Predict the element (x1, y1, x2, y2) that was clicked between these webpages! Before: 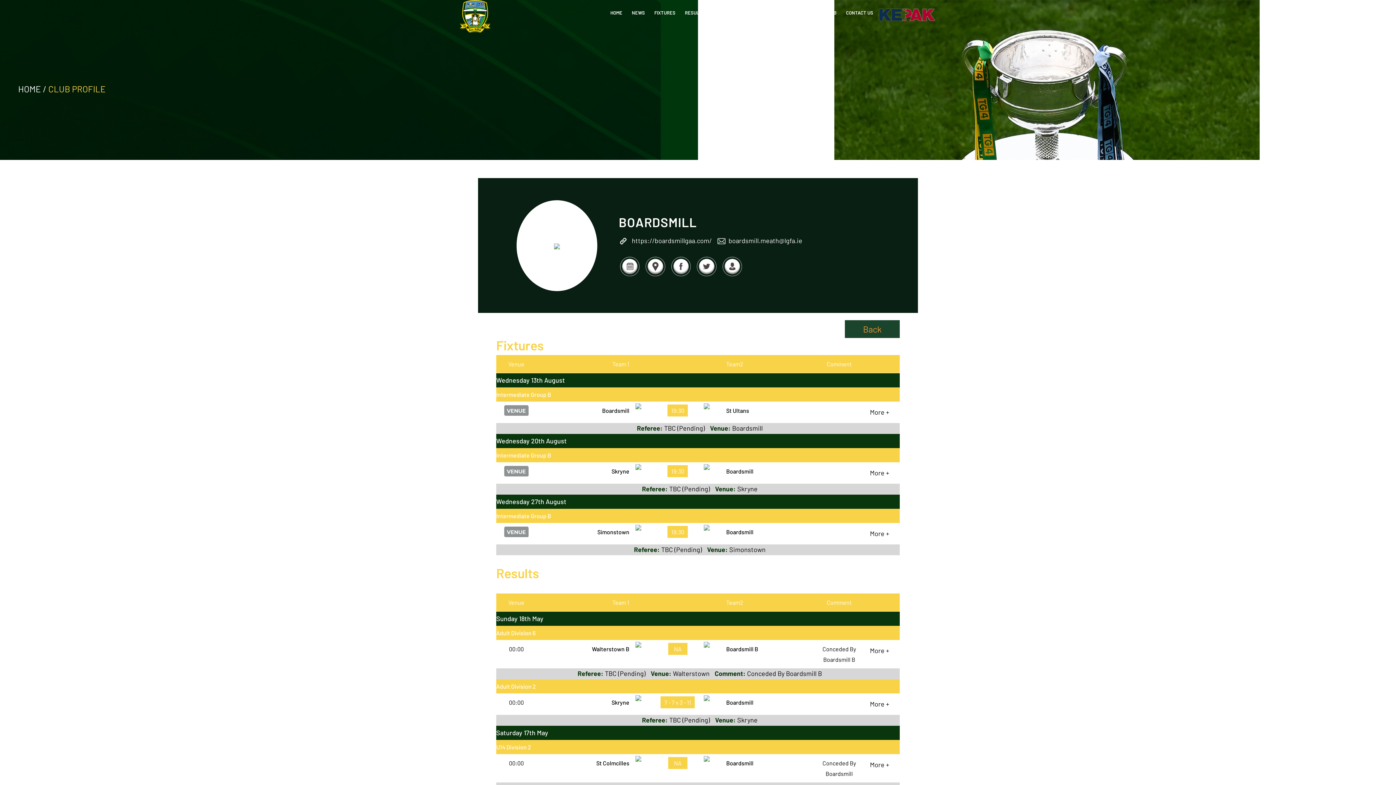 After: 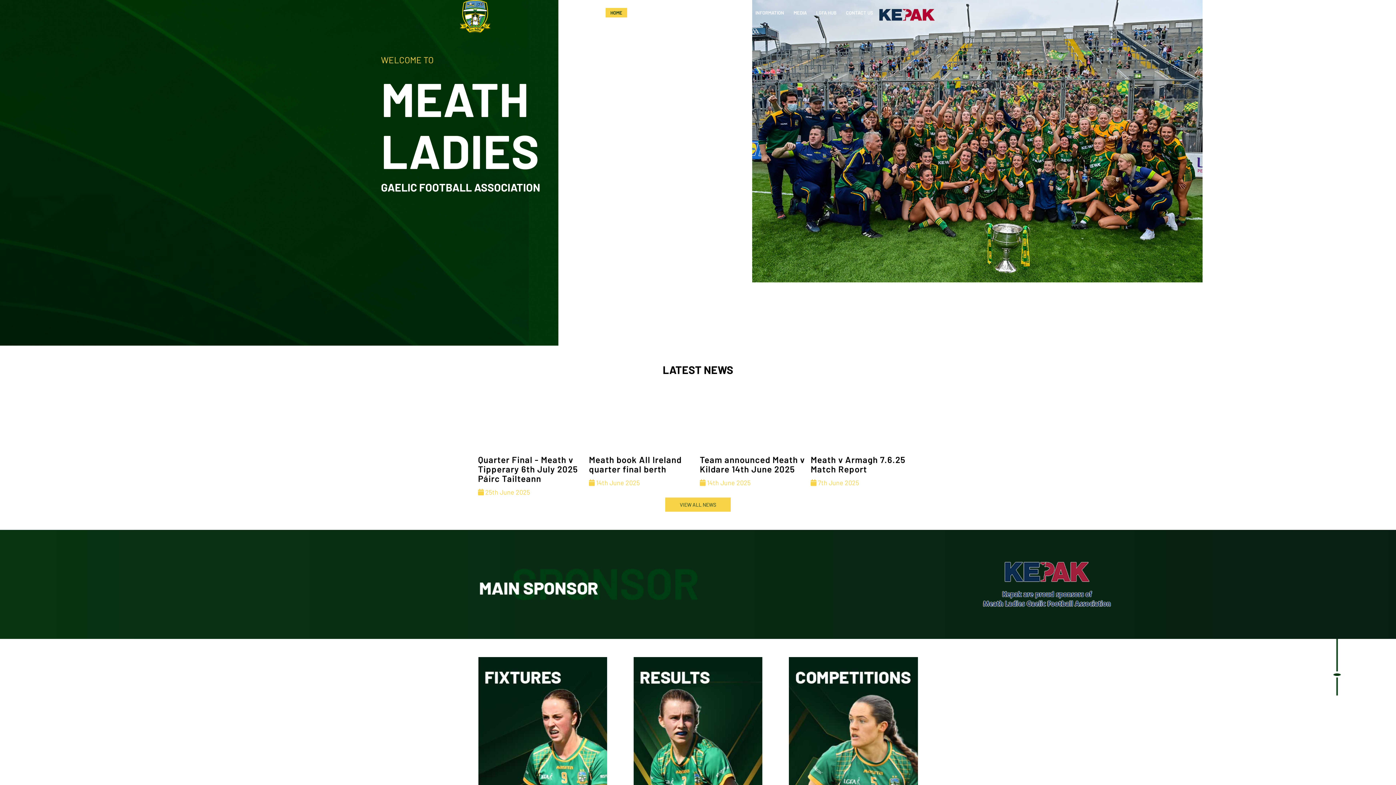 Action: bbox: (18, 83, 41, 94) label: HOME